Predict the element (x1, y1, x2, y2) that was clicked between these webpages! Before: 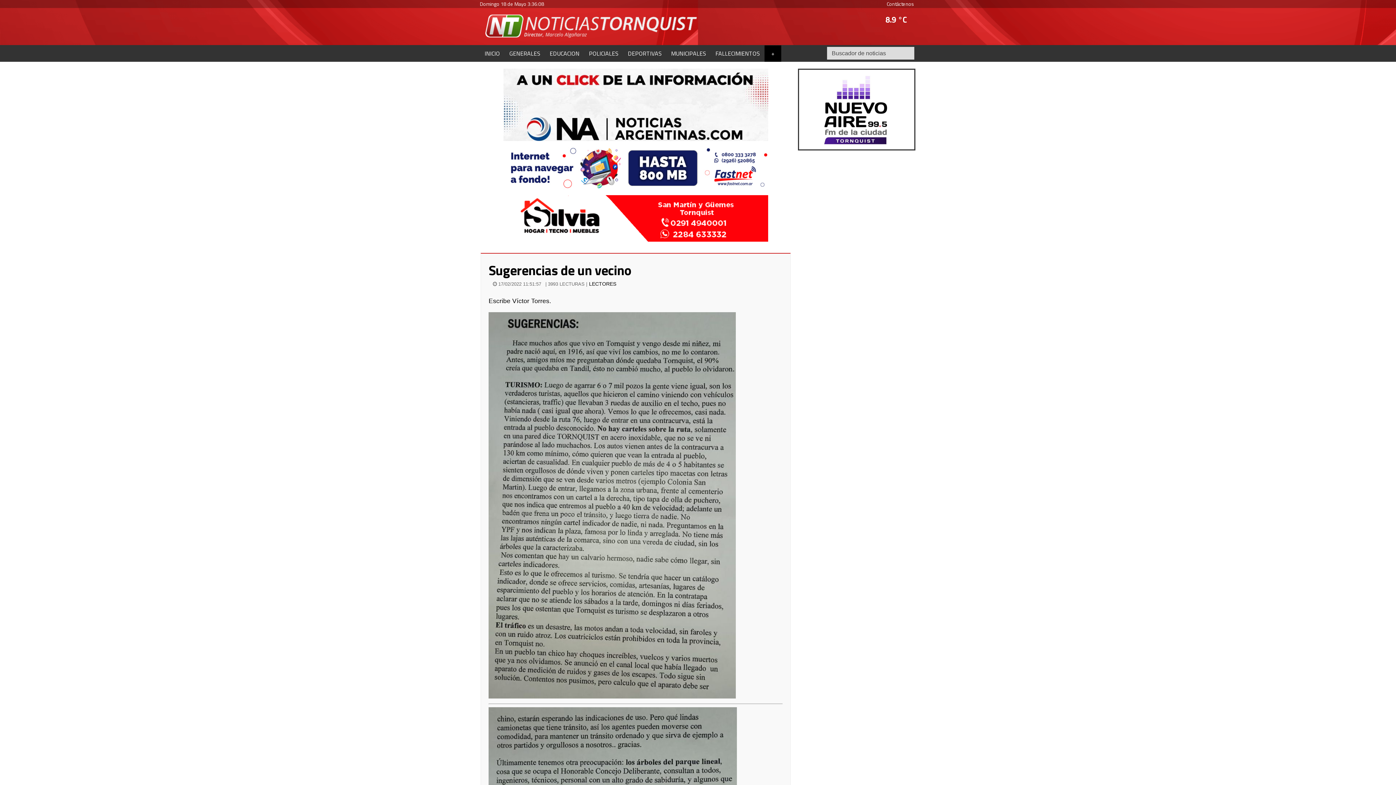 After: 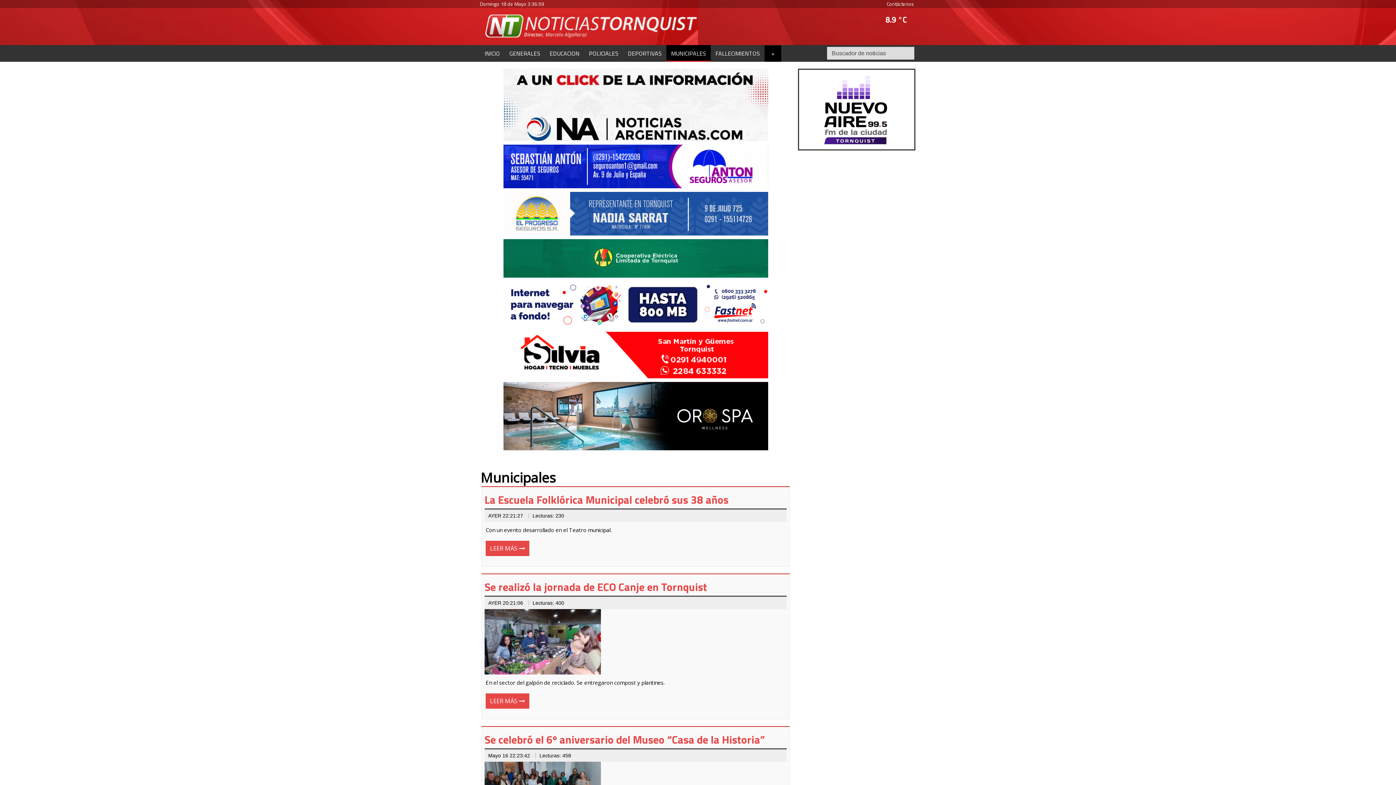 Action: label: MUNICIPALES bbox: (666, 45, 710, 61)